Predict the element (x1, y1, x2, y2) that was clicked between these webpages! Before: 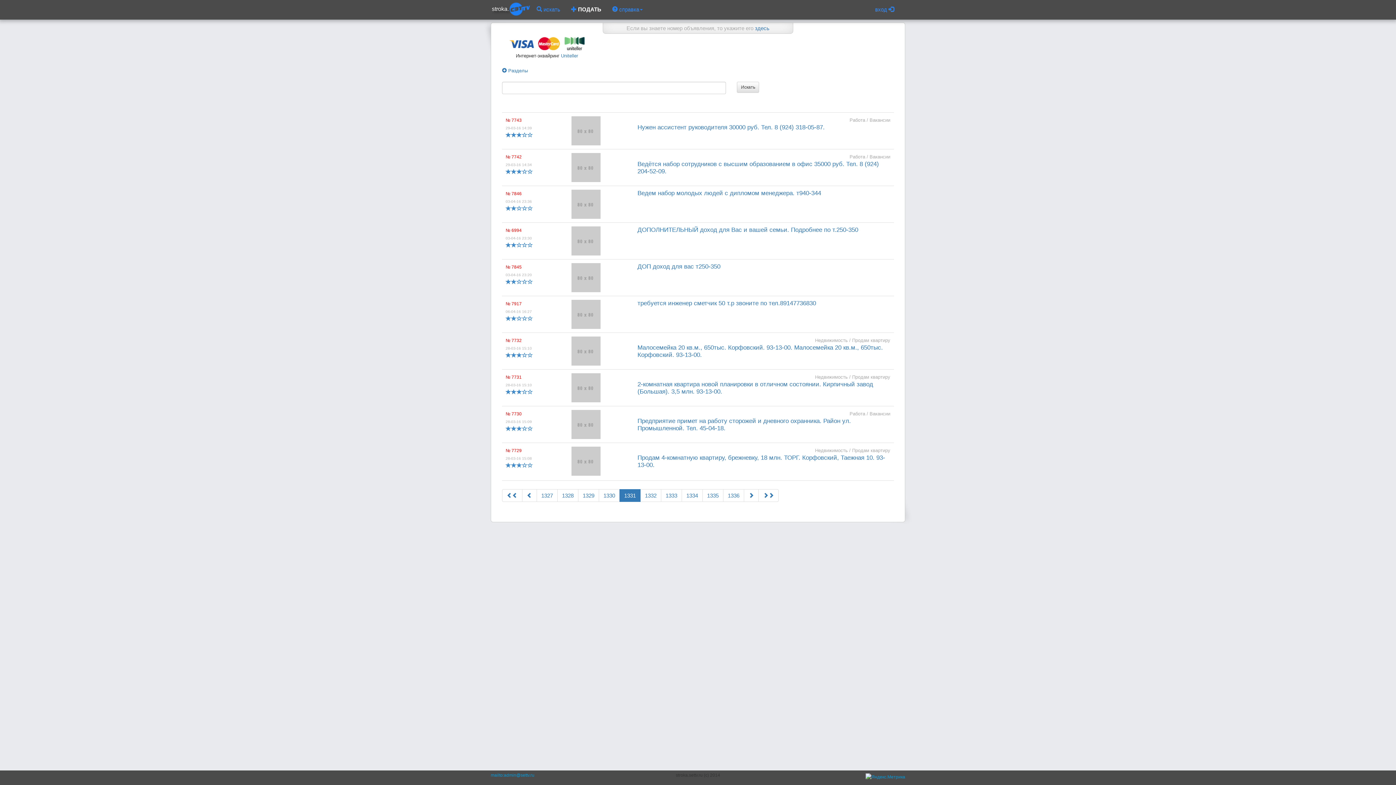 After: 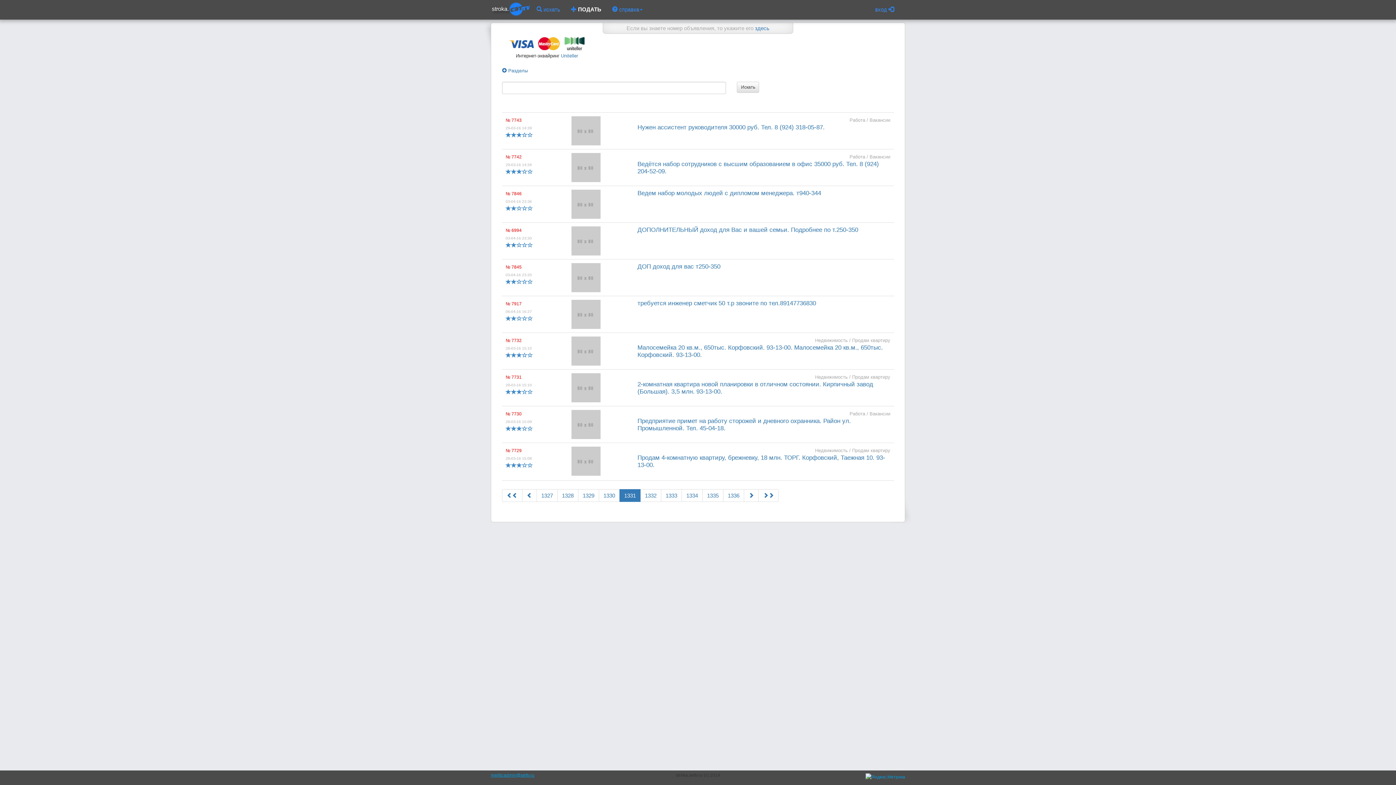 Action: bbox: (490, 773, 534, 778) label: mailto:admin@settv.ru